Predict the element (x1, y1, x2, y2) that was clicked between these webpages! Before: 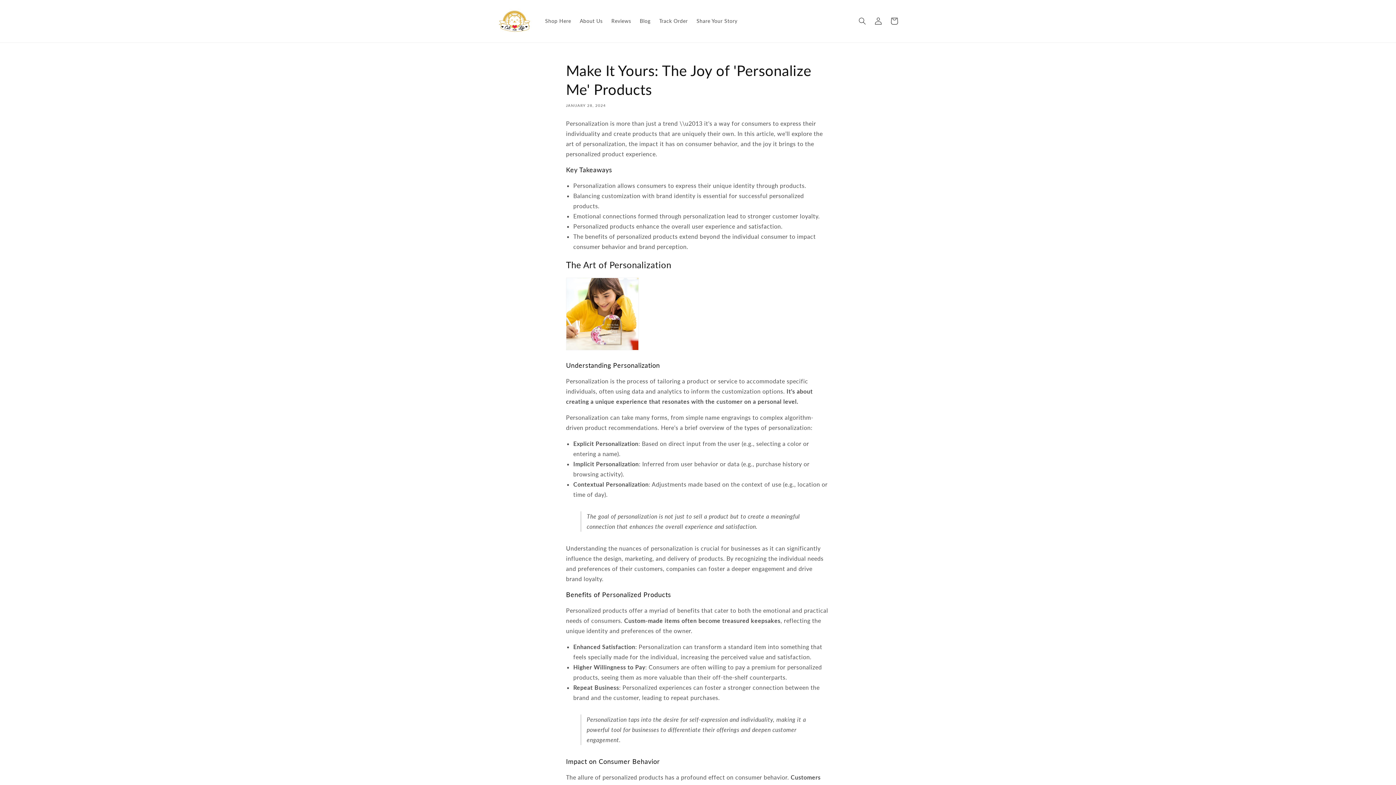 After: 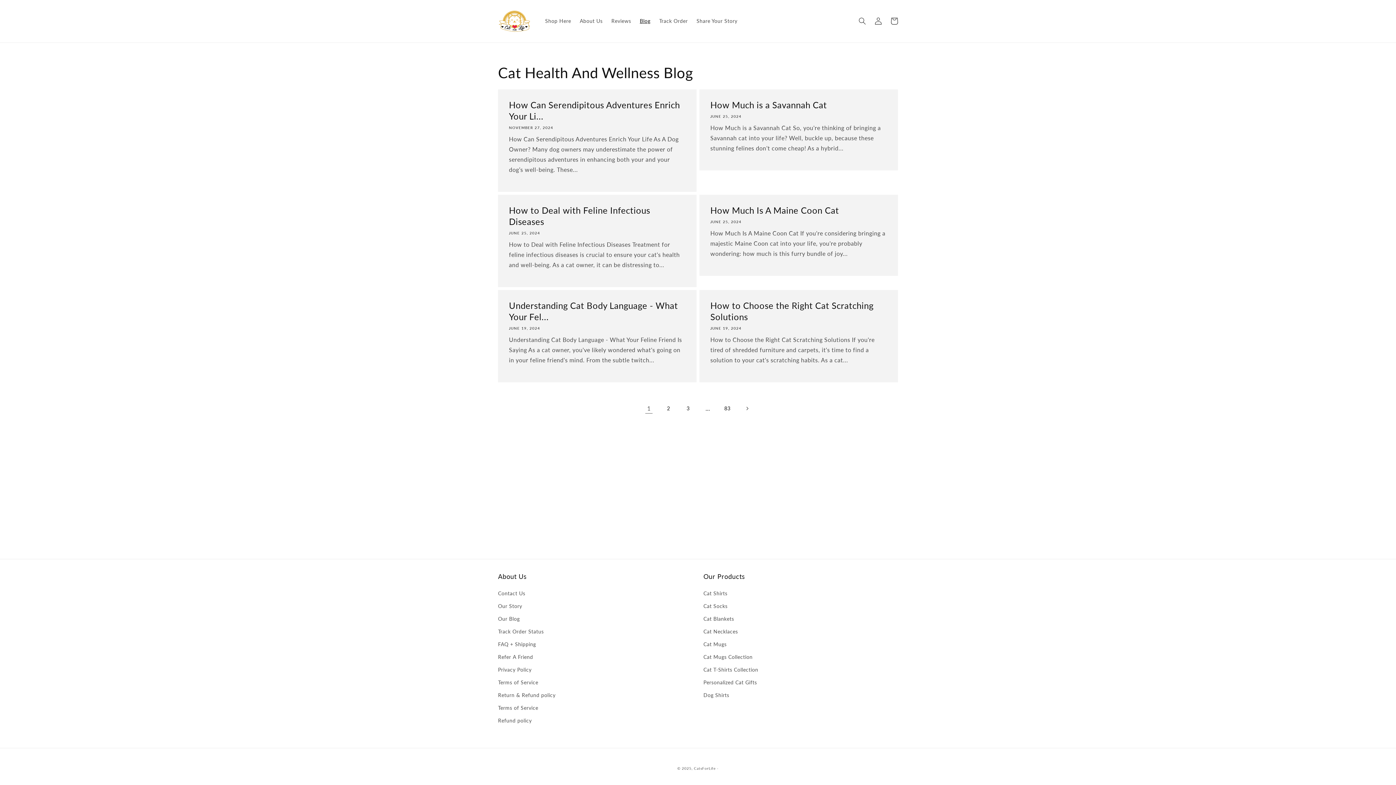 Action: label: Blog bbox: (635, 13, 655, 28)